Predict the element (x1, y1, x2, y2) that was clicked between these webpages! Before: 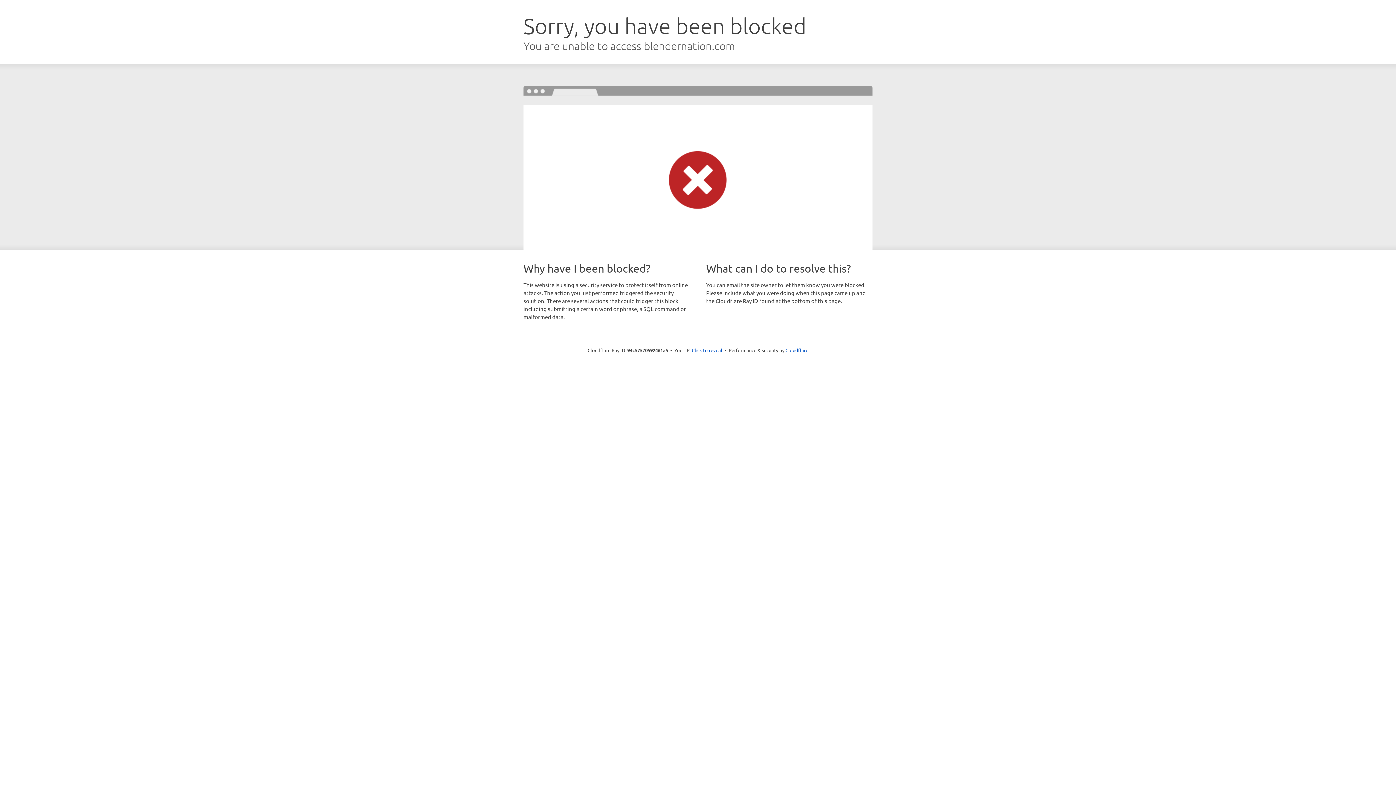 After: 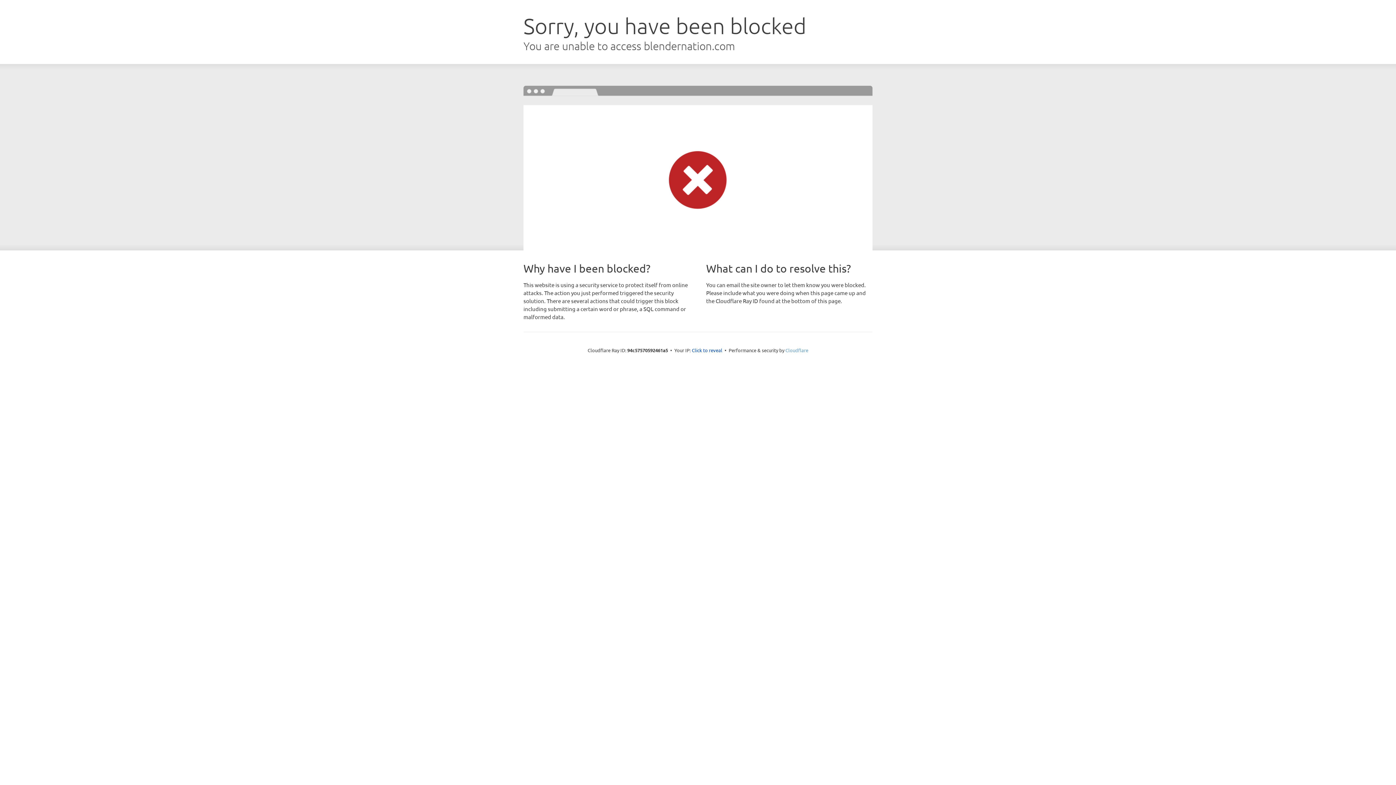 Action: bbox: (785, 347, 808, 353) label: Cloudflare